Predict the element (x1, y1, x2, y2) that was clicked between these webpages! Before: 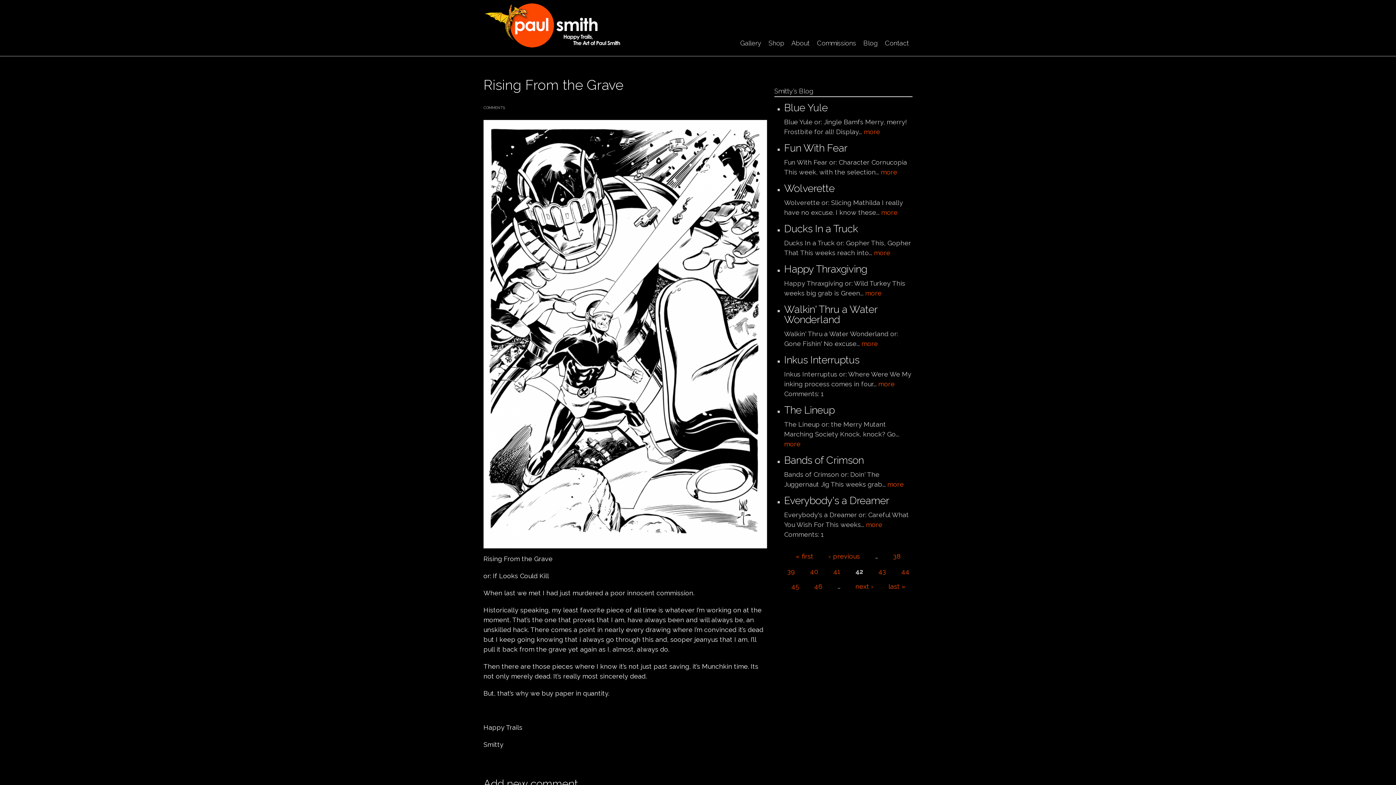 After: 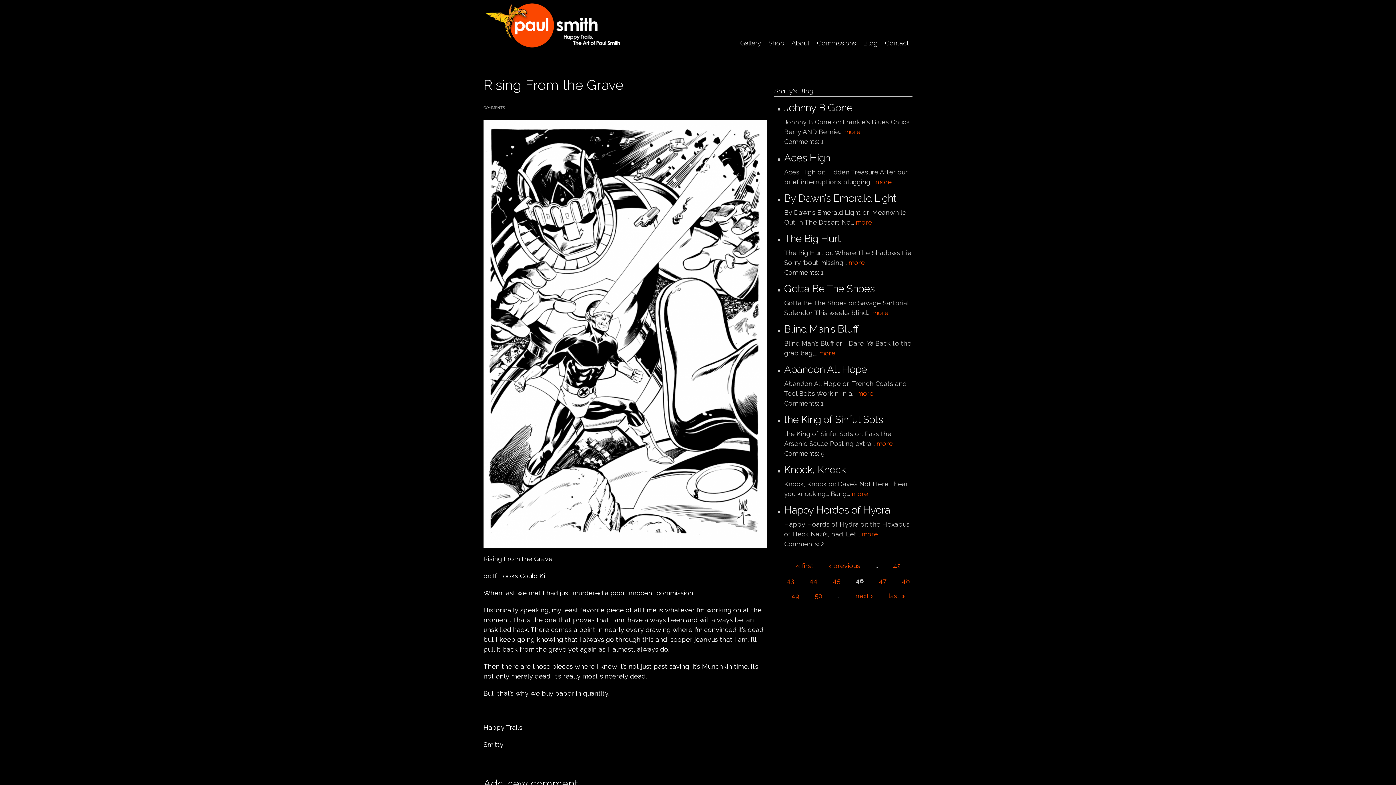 Action: label: 46 bbox: (814, 582, 822, 590)